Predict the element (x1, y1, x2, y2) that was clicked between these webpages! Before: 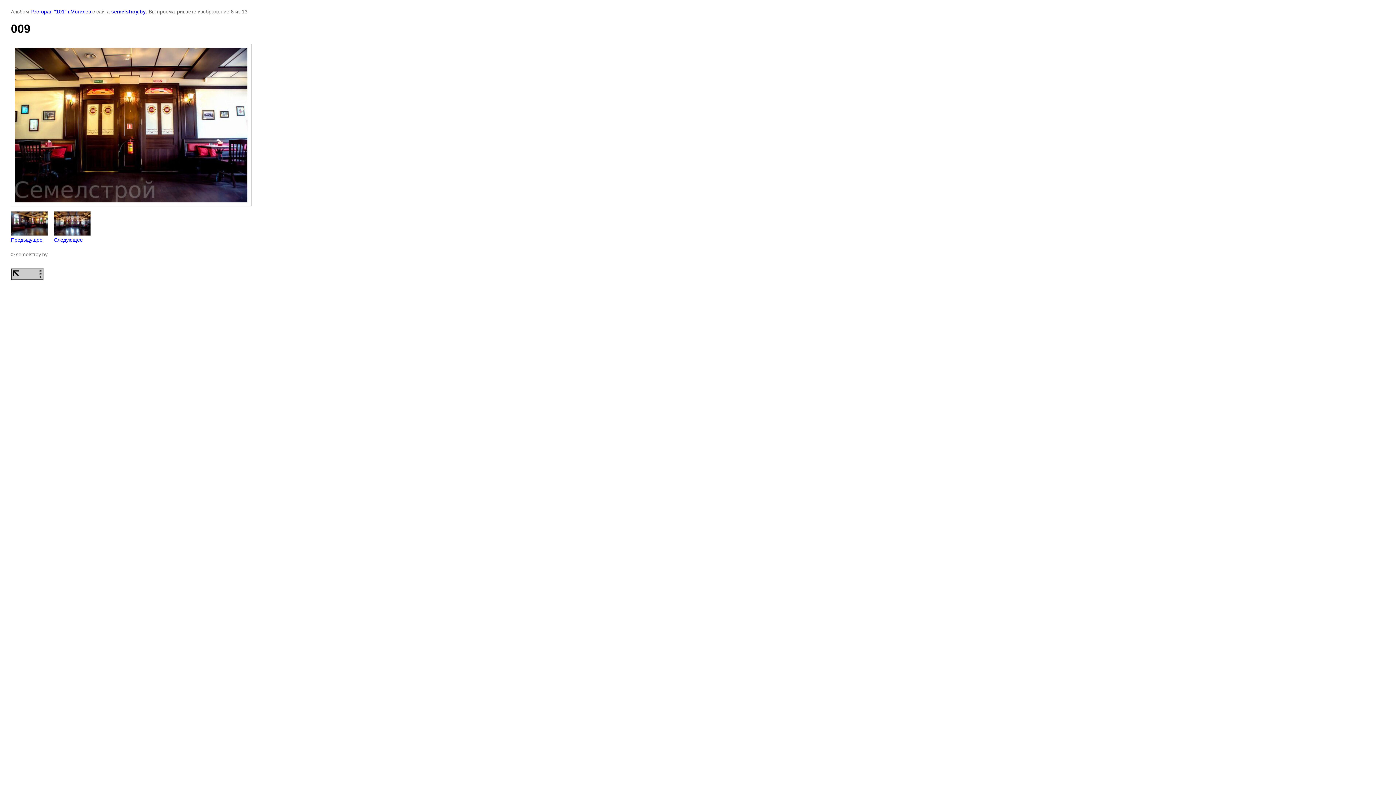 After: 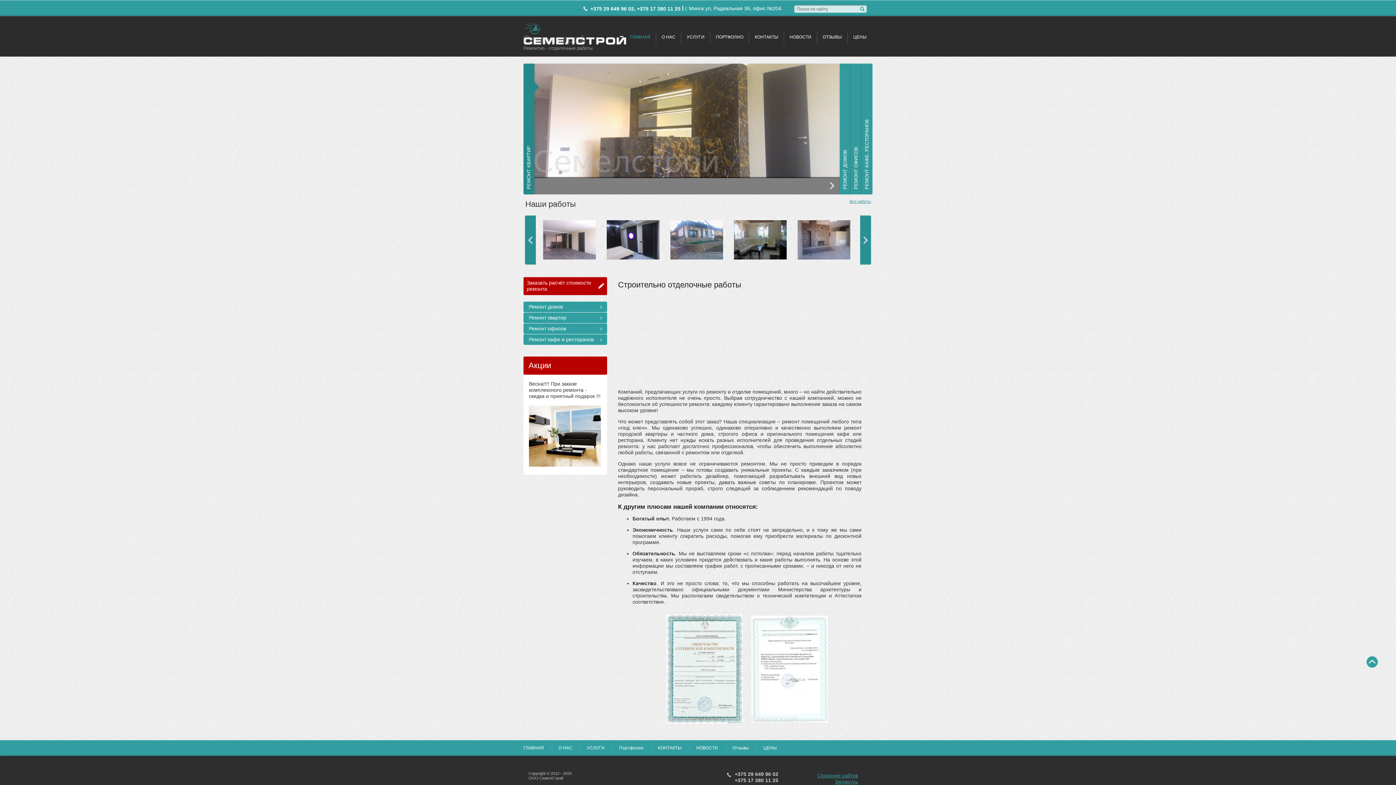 Action: label: semelstroy.by bbox: (111, 8, 145, 14)